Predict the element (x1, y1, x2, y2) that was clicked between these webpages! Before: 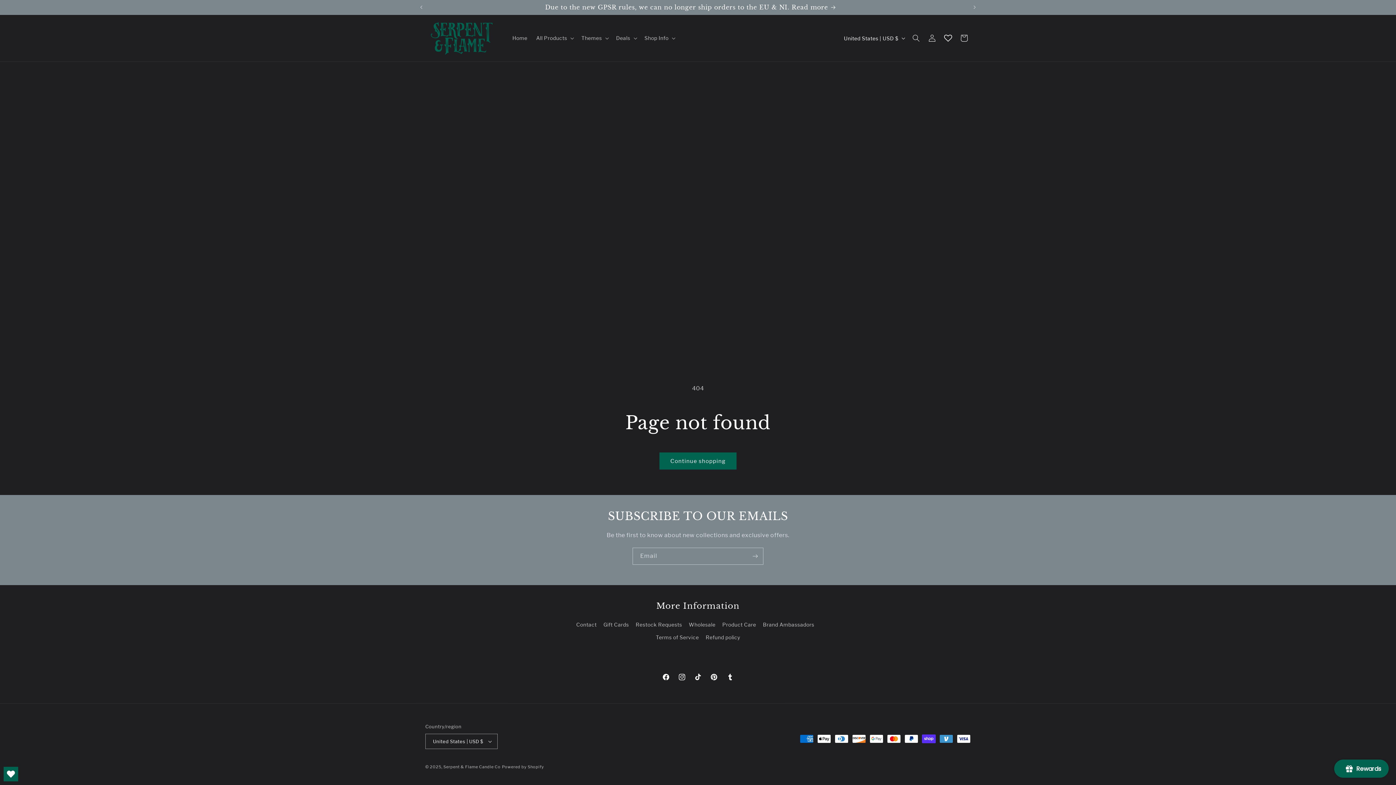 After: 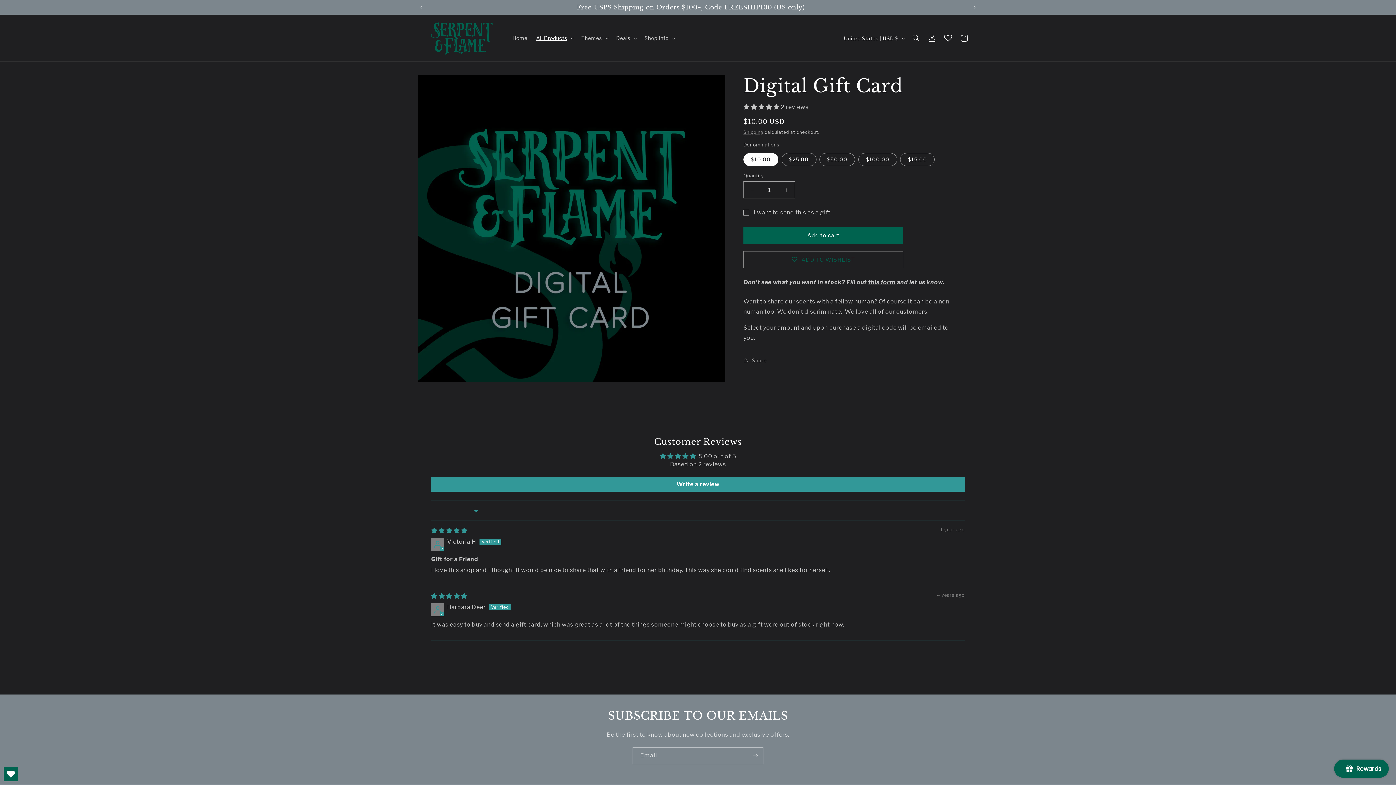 Action: bbox: (603, 618, 629, 631) label: Gift Cards